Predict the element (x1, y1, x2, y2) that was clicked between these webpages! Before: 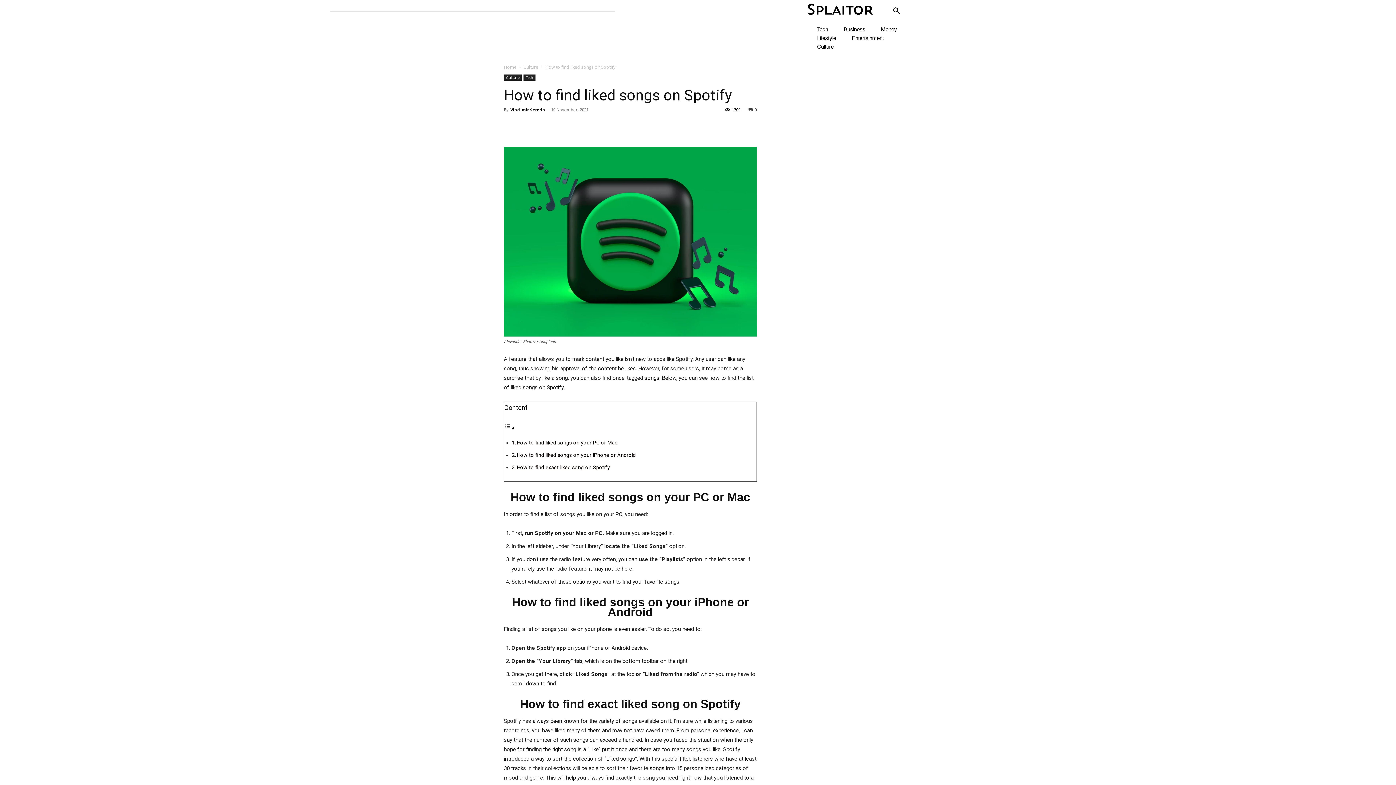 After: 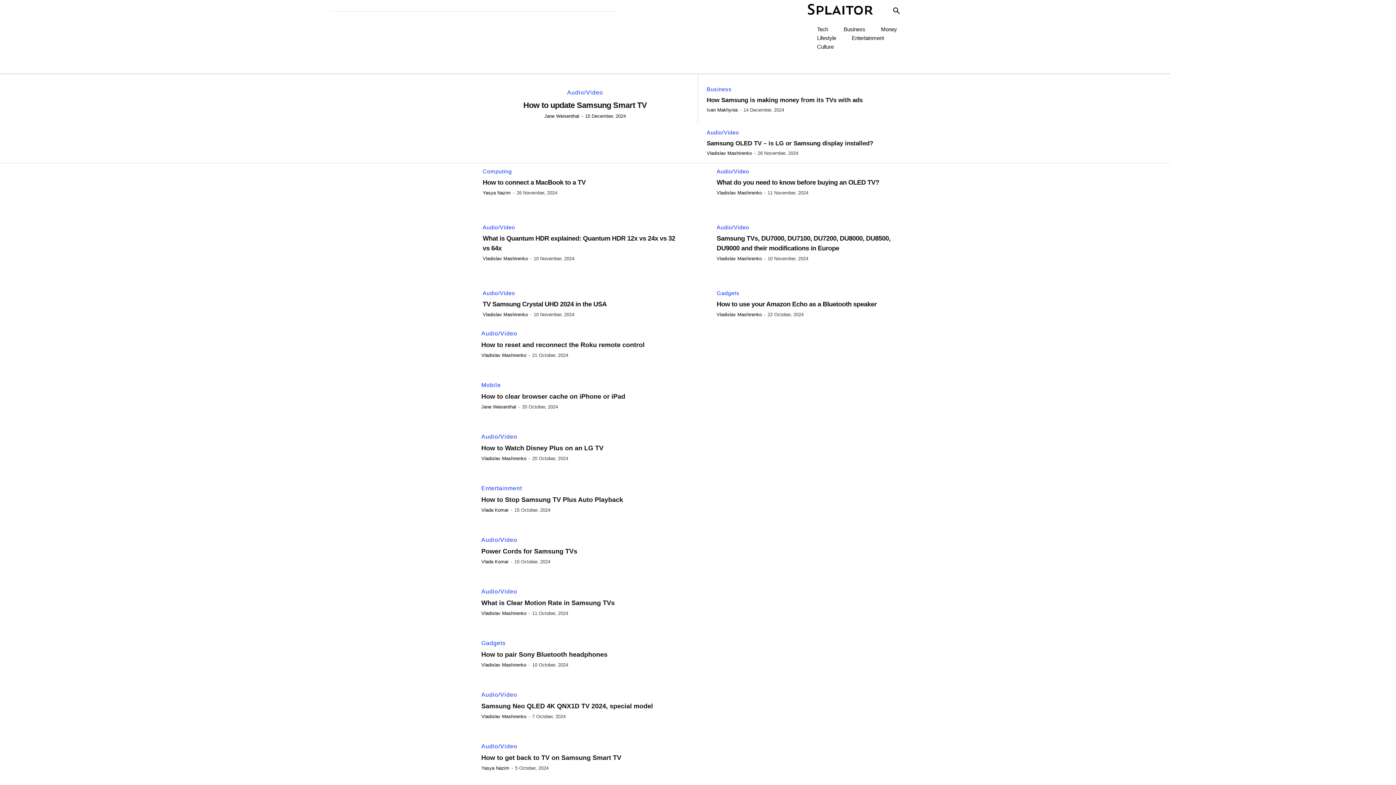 Action: bbox: (807, 3, 873, 15)